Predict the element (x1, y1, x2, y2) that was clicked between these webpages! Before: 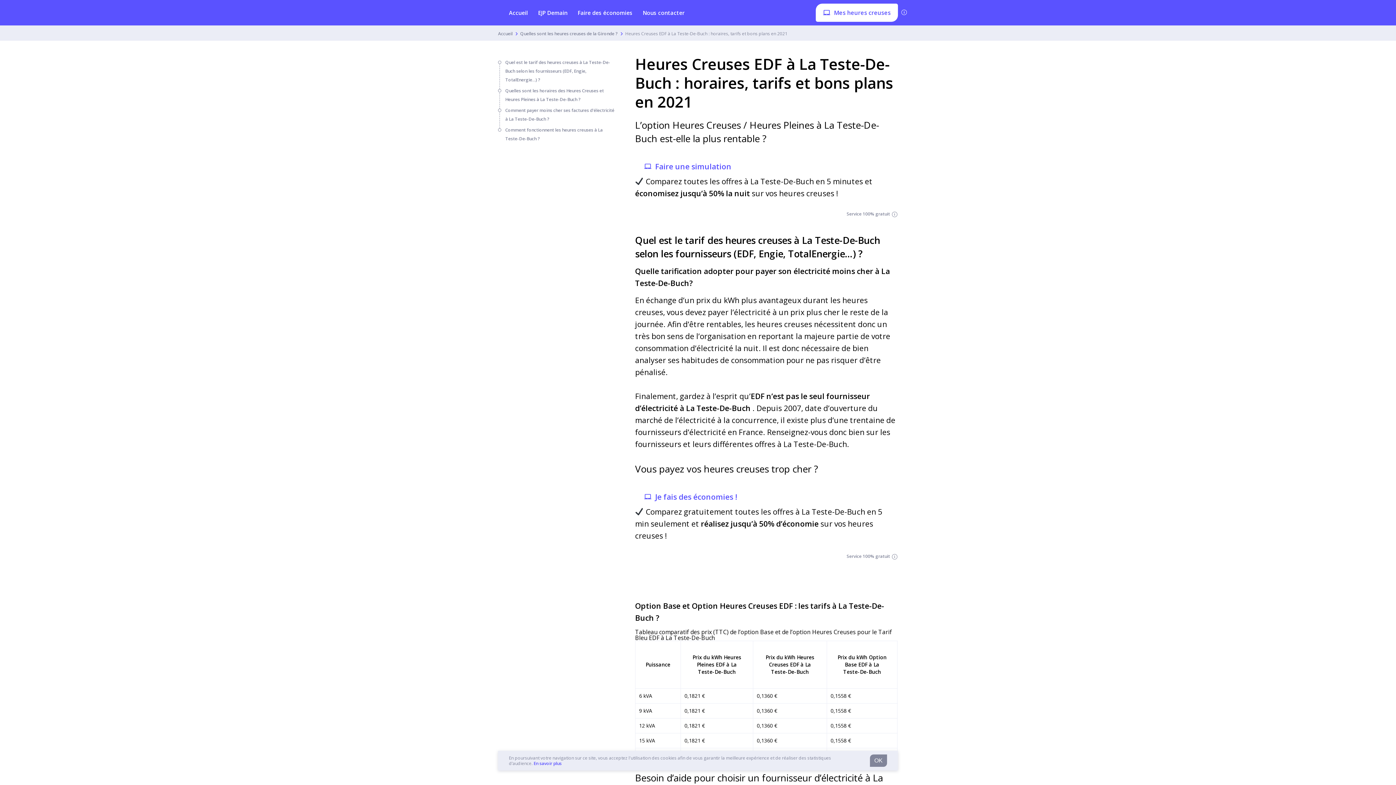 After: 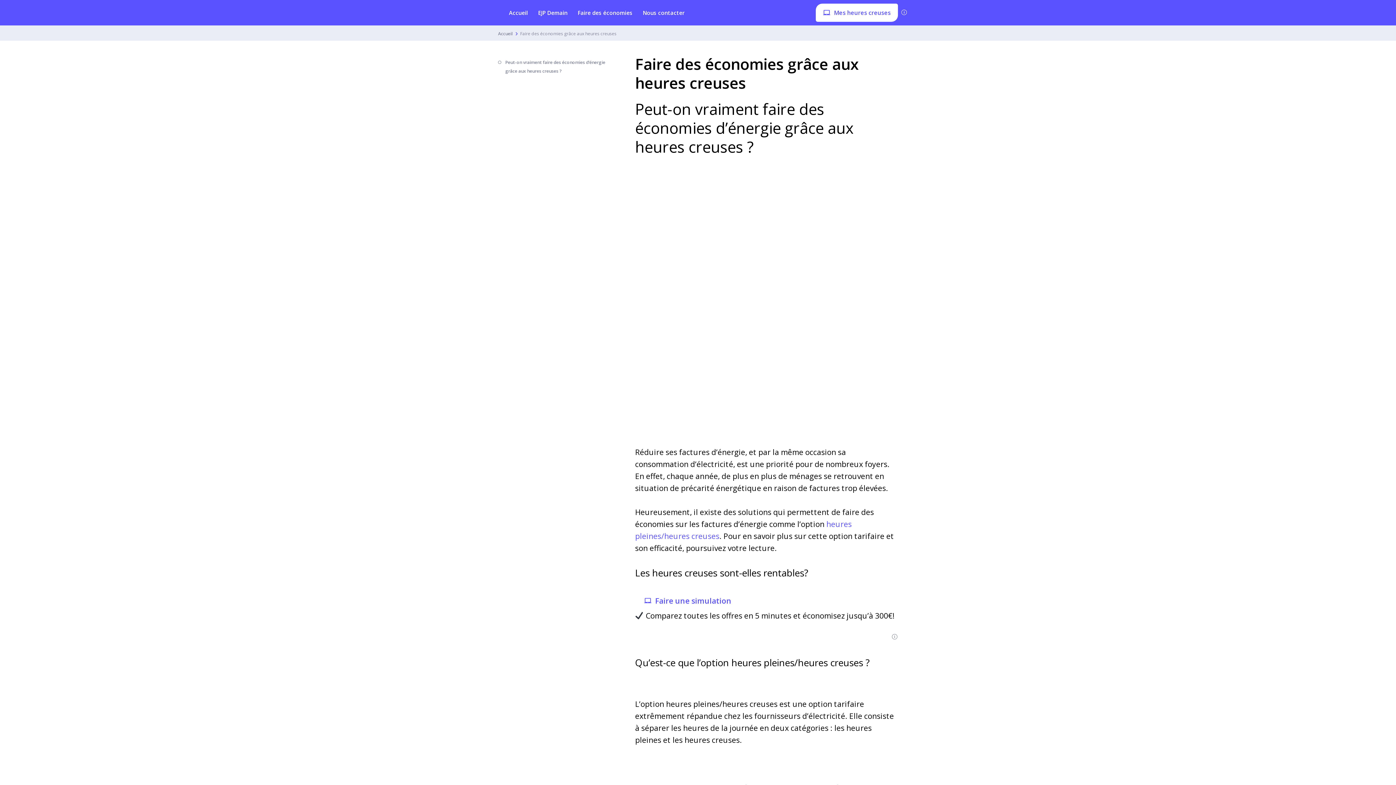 Action: label: Faire des économies bbox: (572, 0, 637, 25)